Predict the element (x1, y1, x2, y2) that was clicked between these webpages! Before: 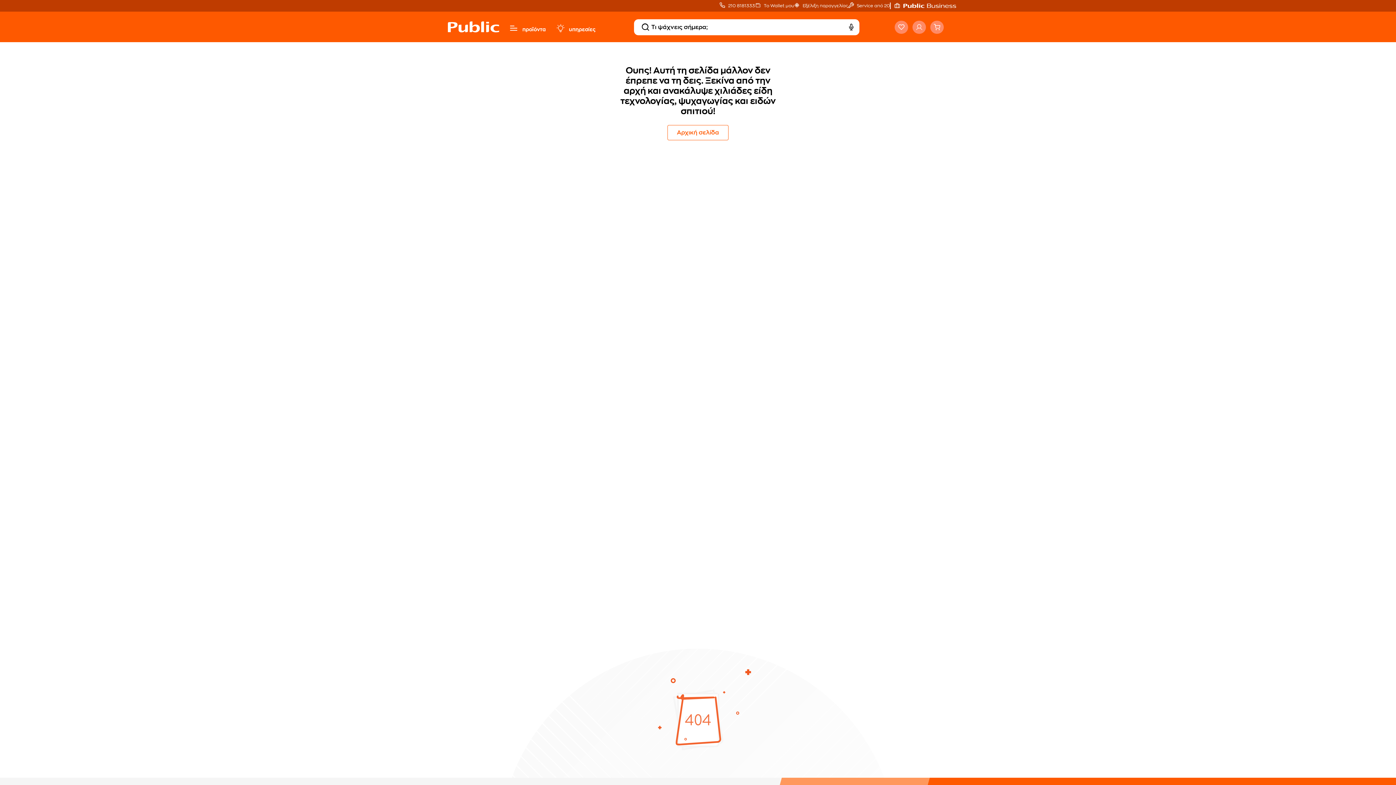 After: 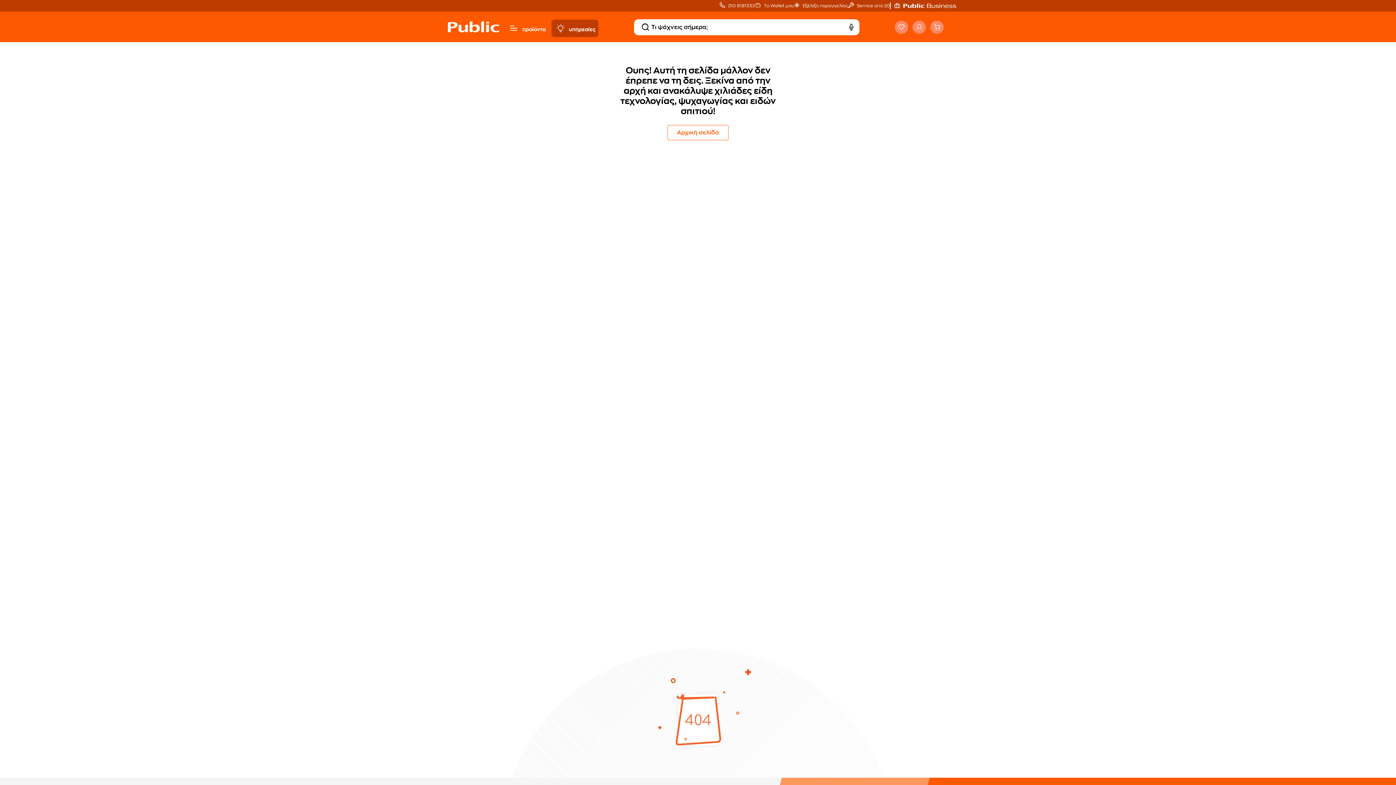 Action: label: bulb bbox: (551, 19, 569, 37)